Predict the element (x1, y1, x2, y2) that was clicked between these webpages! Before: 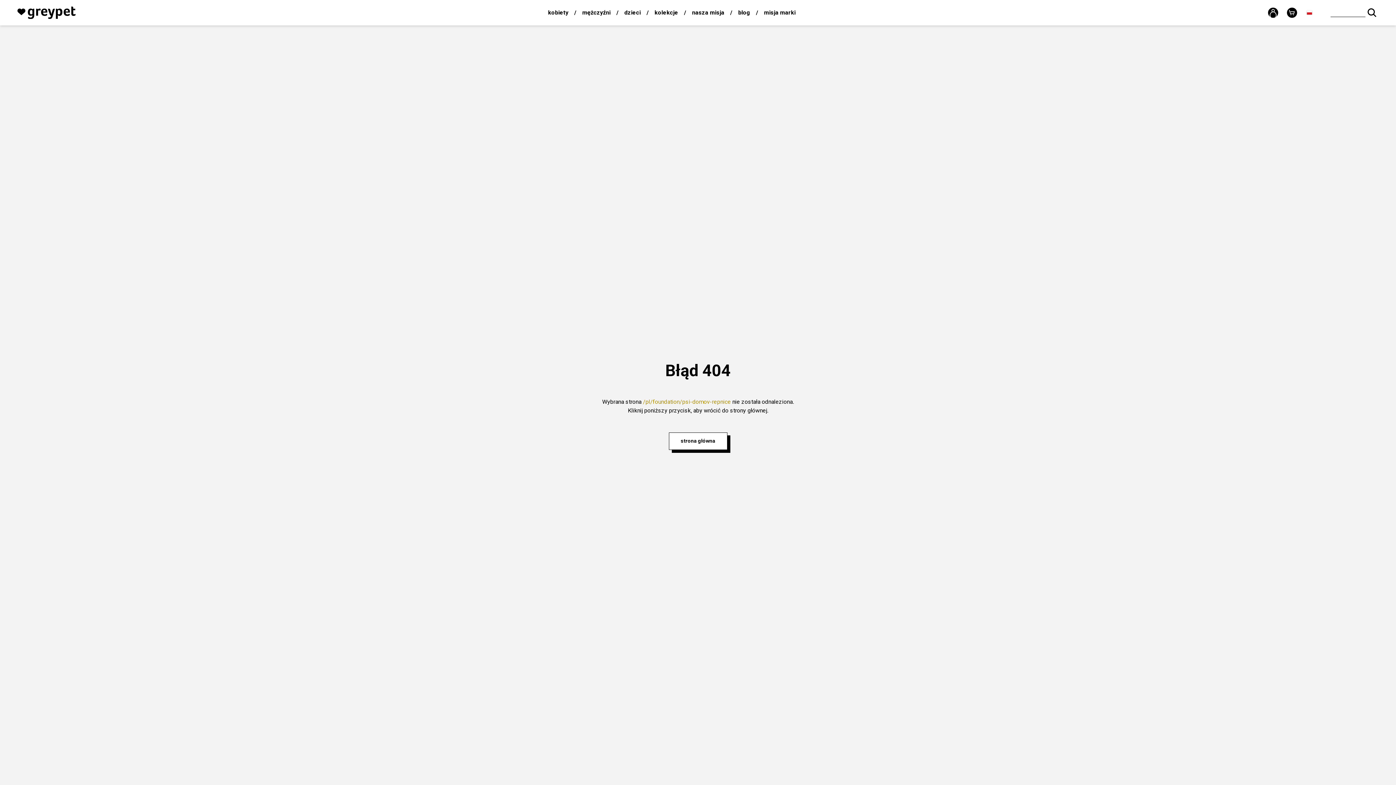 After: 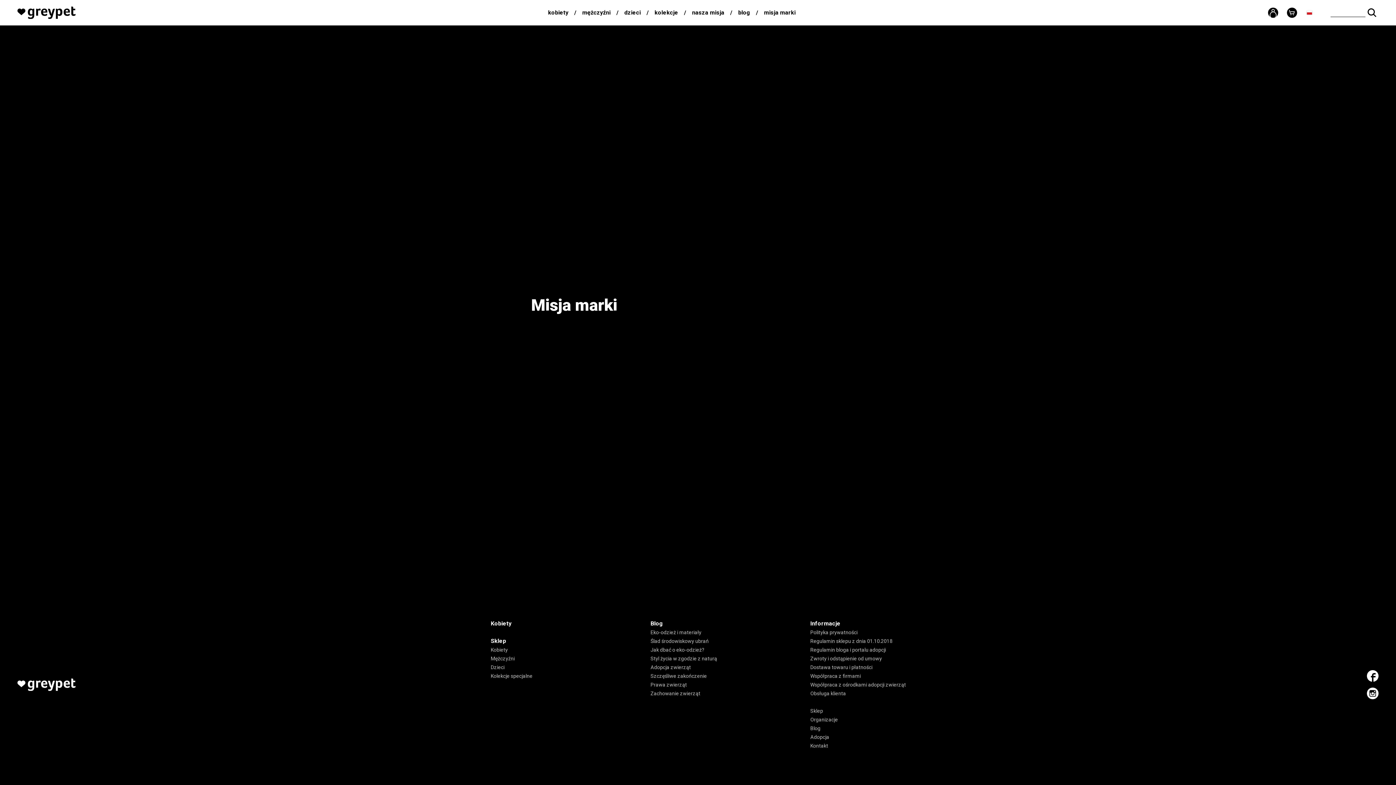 Action: bbox: (762, 6, 797, 18) label: misja marki